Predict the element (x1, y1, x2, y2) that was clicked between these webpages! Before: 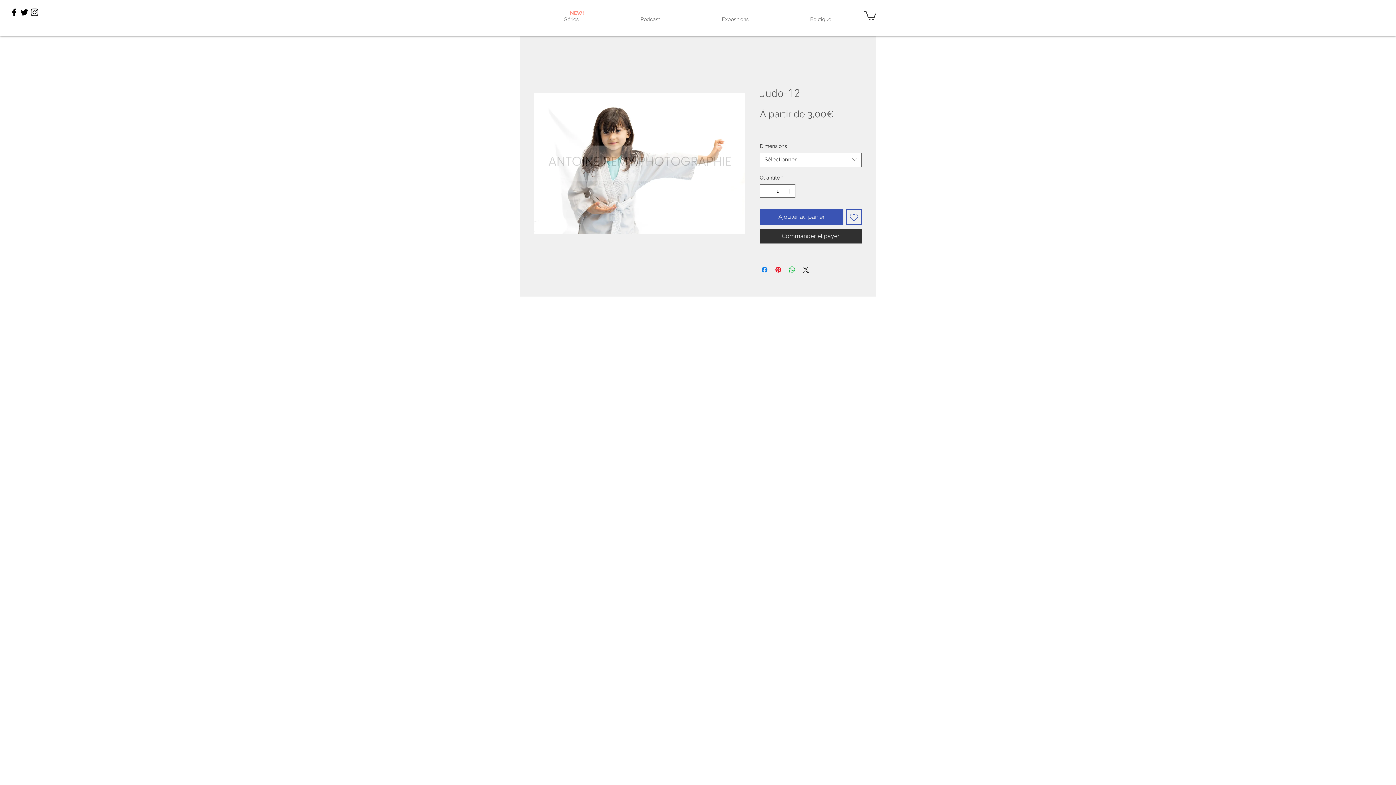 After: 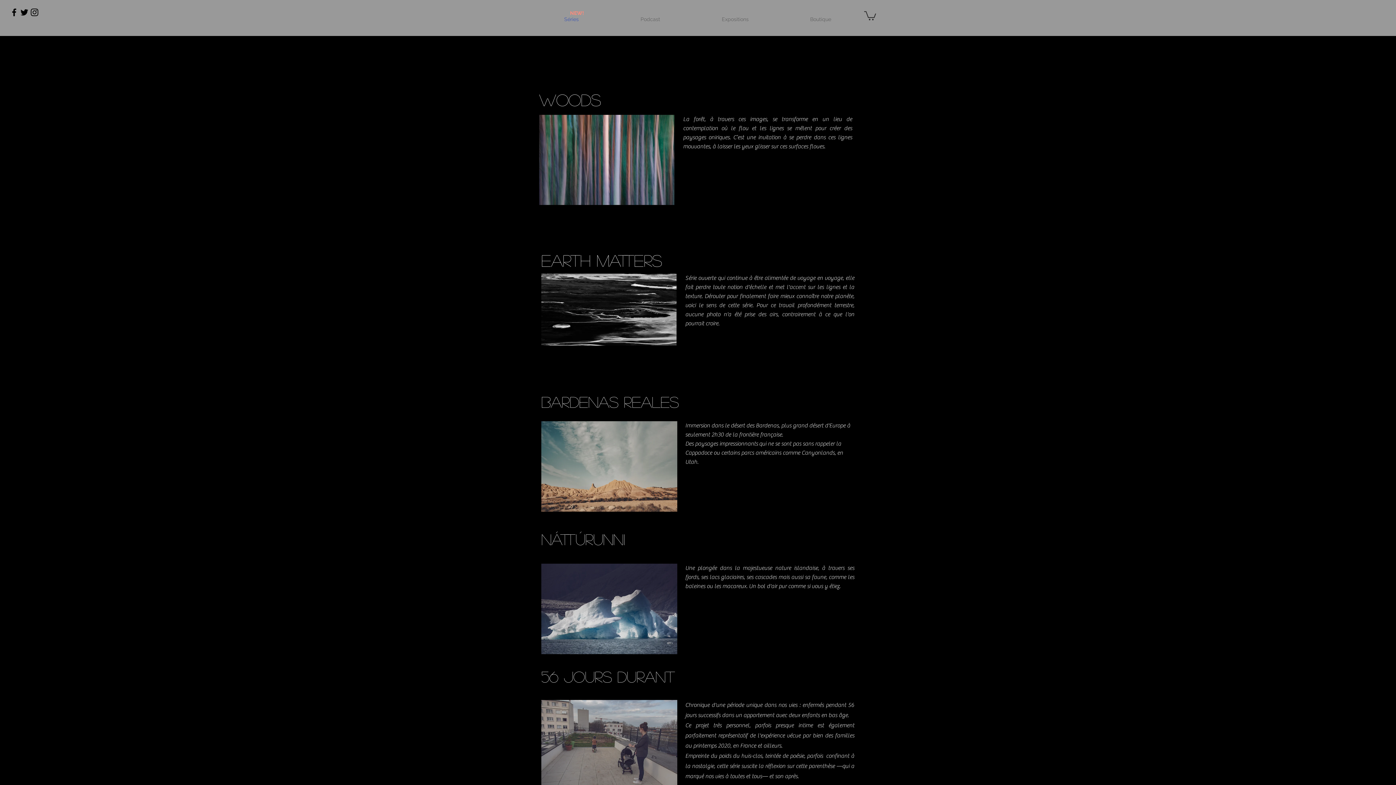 Action: label: Séries bbox: (533, 13, 609, 24)